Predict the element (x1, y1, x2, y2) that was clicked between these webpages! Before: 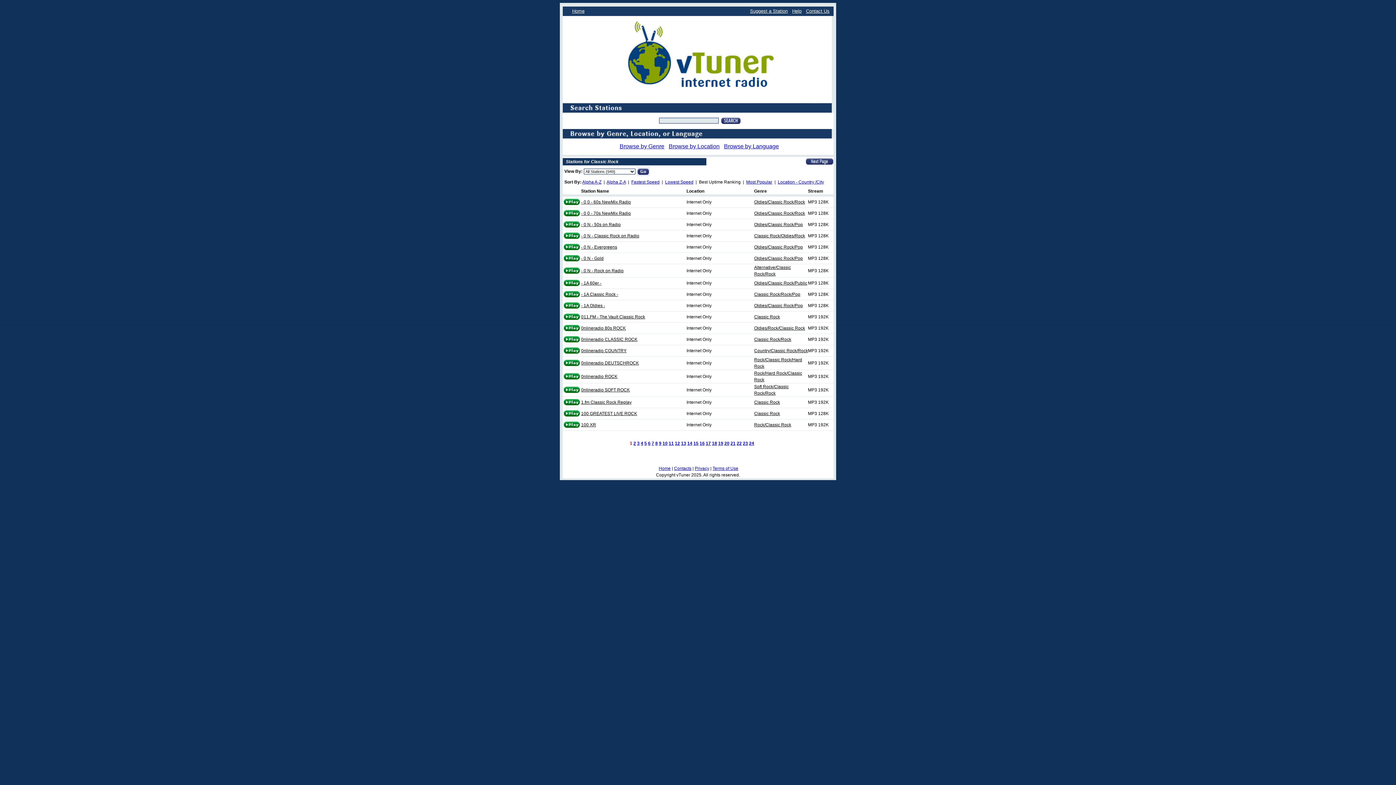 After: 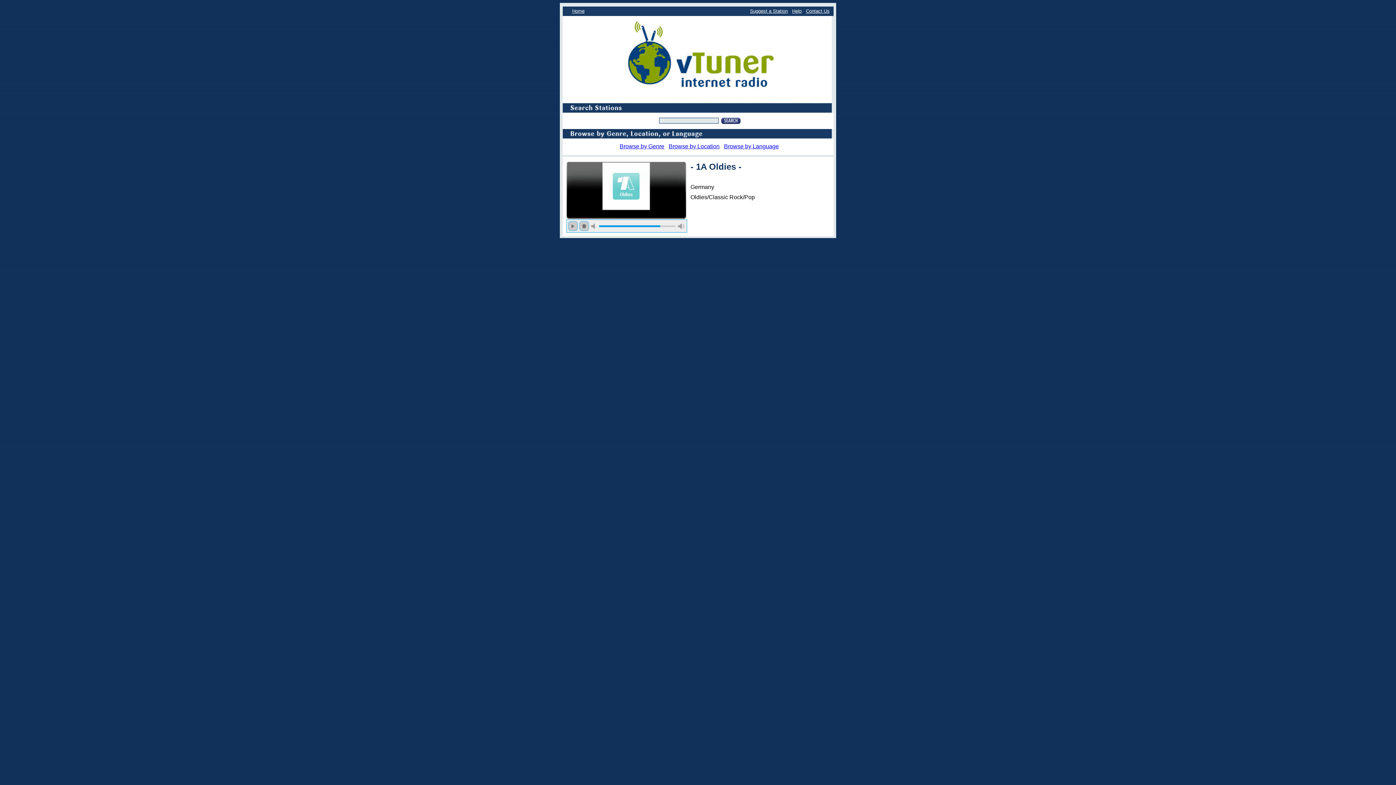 Action: bbox: (581, 303, 605, 308) label: - 1A Oldies -